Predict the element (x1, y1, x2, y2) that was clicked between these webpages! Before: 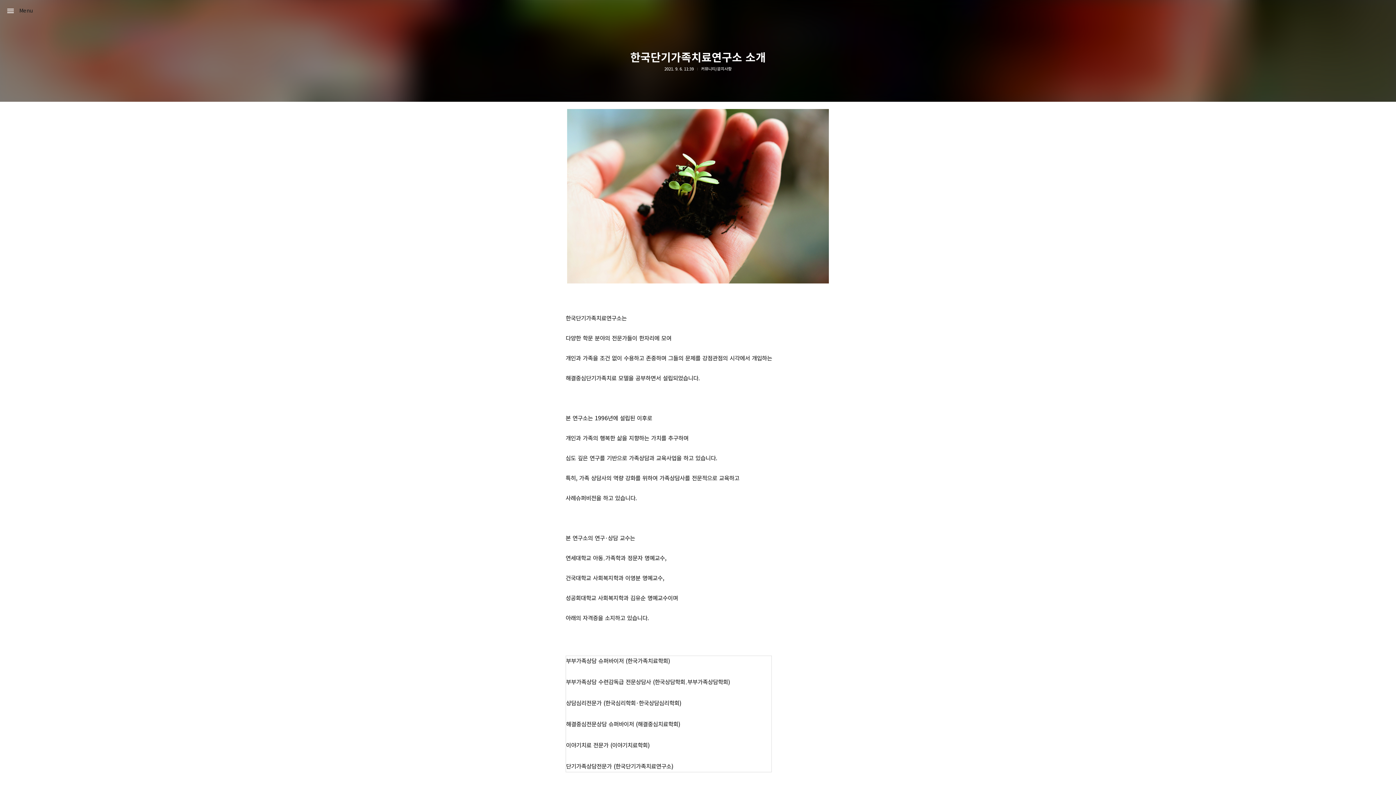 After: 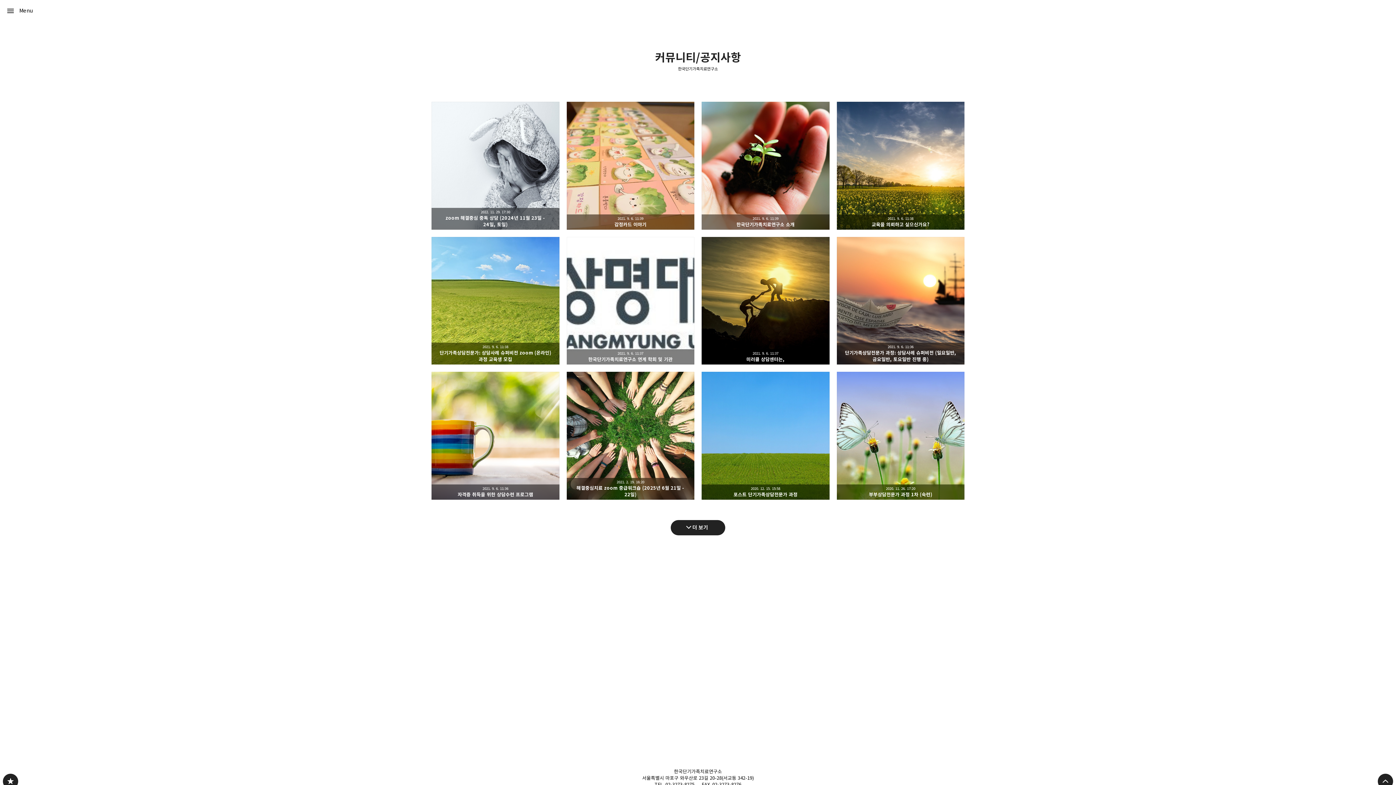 Action: bbox: (701, 66, 731, 71) label: 커뮤니티/공지사항